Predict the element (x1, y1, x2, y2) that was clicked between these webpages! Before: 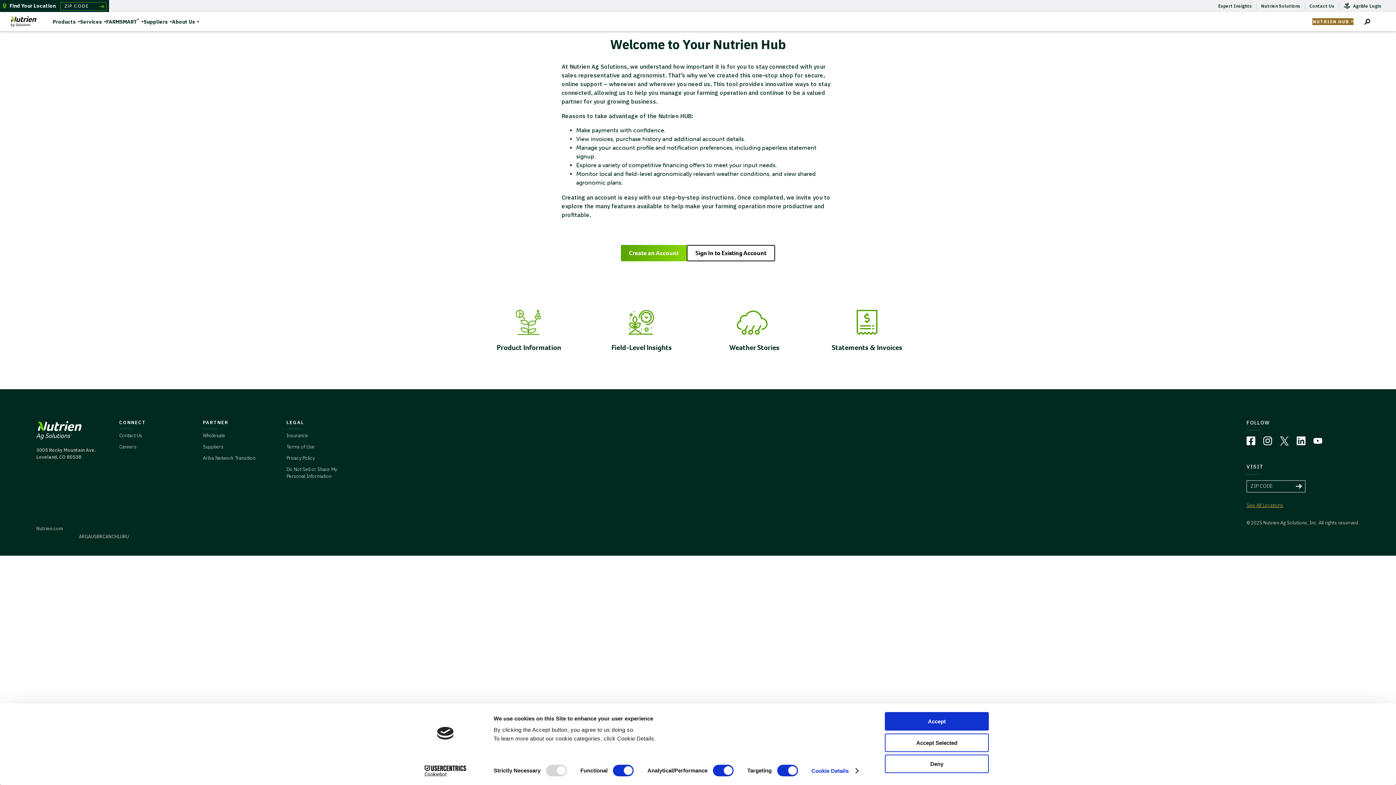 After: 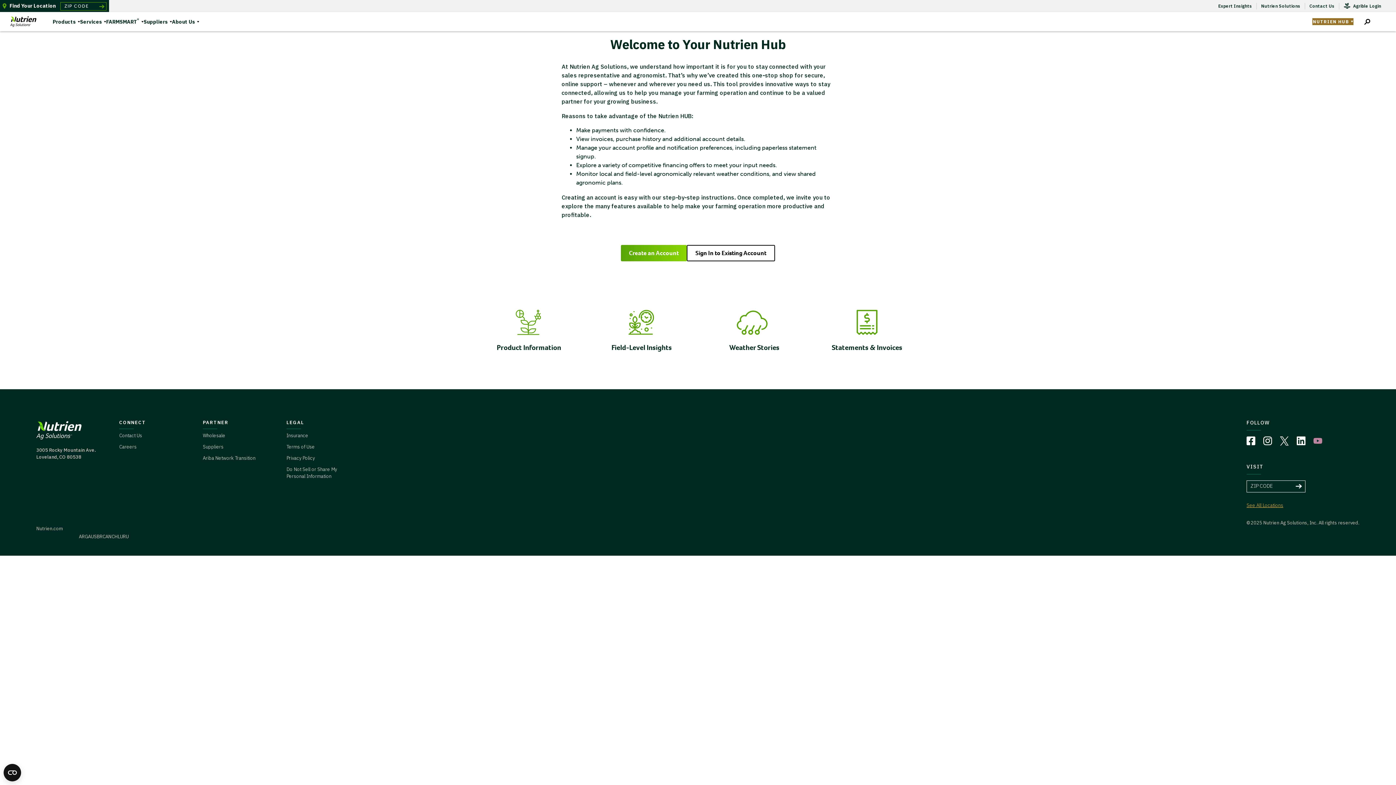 Action: bbox: (1313, 440, 1322, 446)